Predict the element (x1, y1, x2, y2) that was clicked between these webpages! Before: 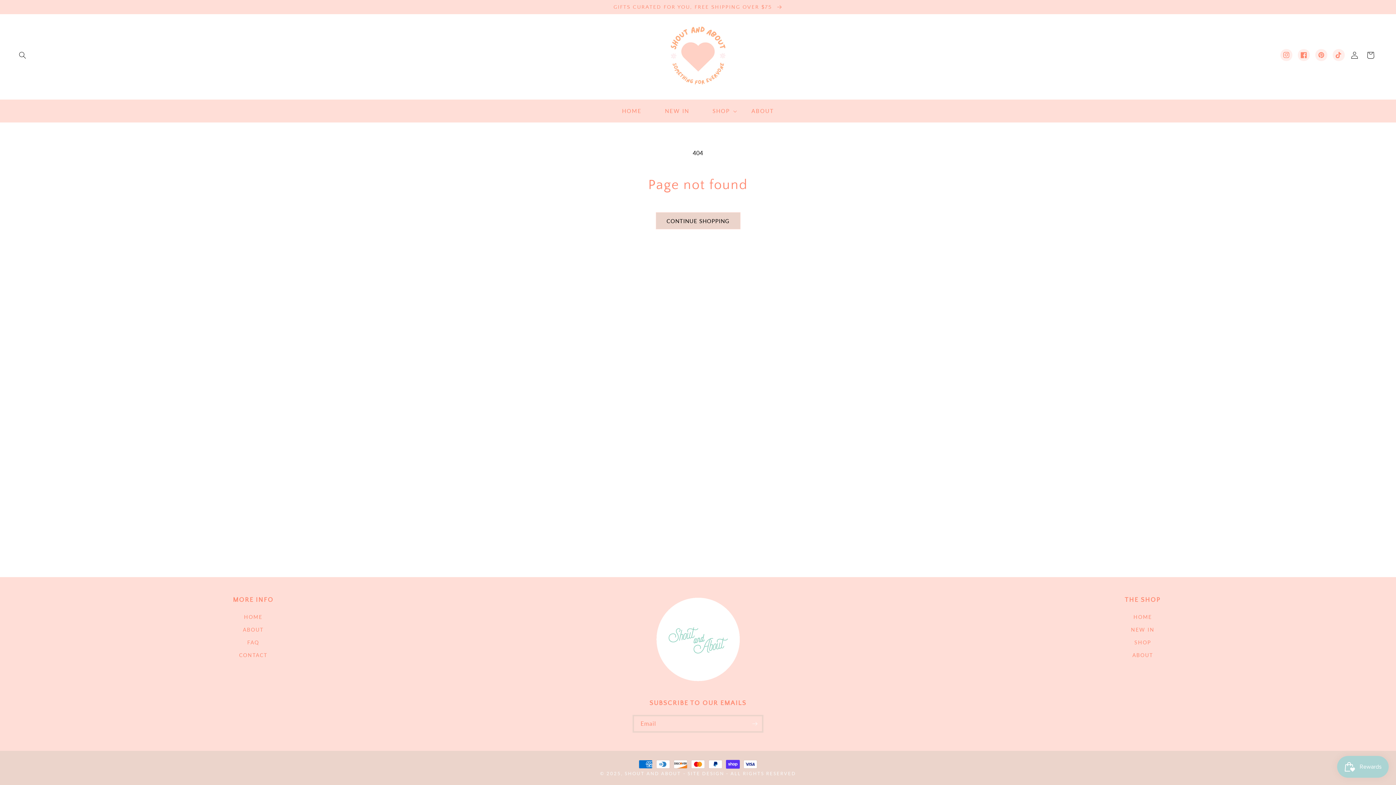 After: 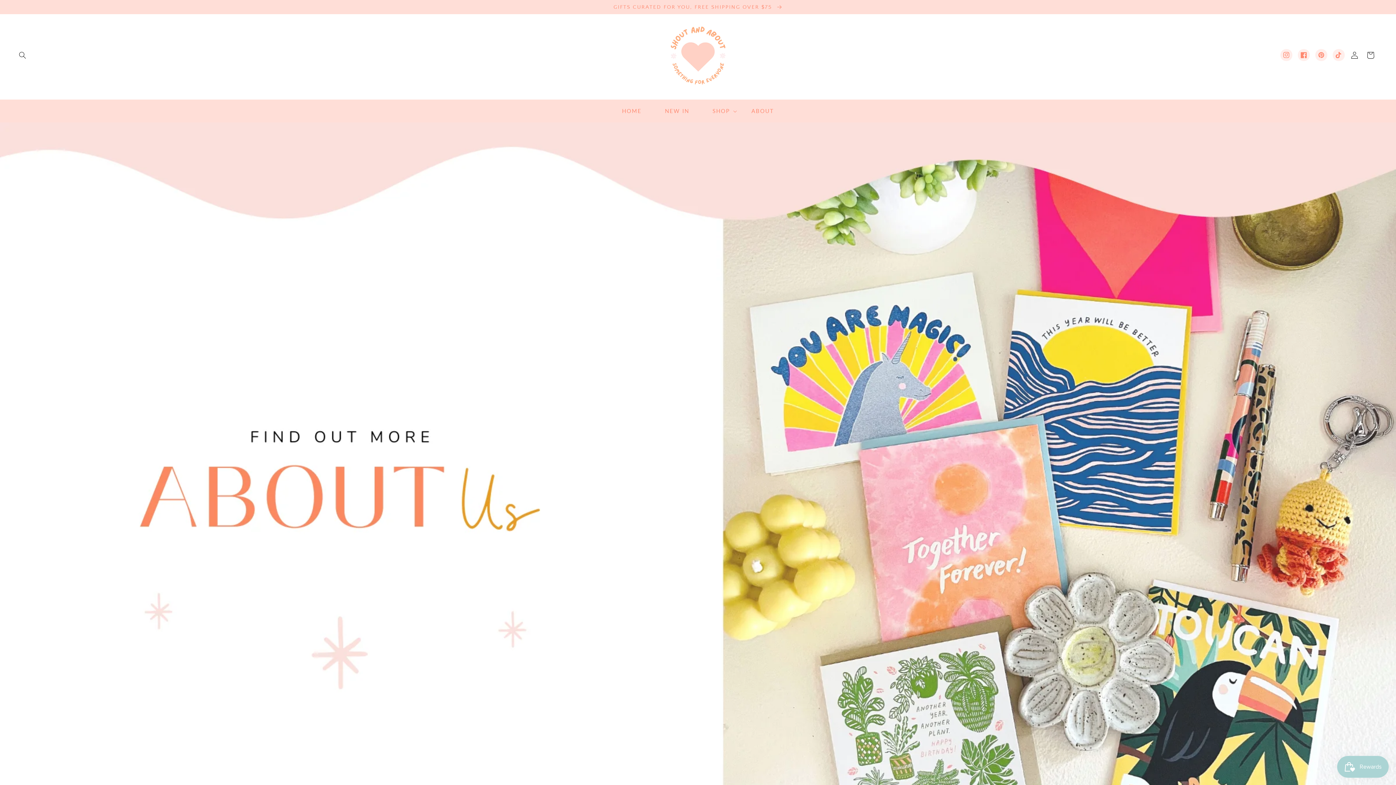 Action: label: ABOUT bbox: (740, 103, 785, 118)